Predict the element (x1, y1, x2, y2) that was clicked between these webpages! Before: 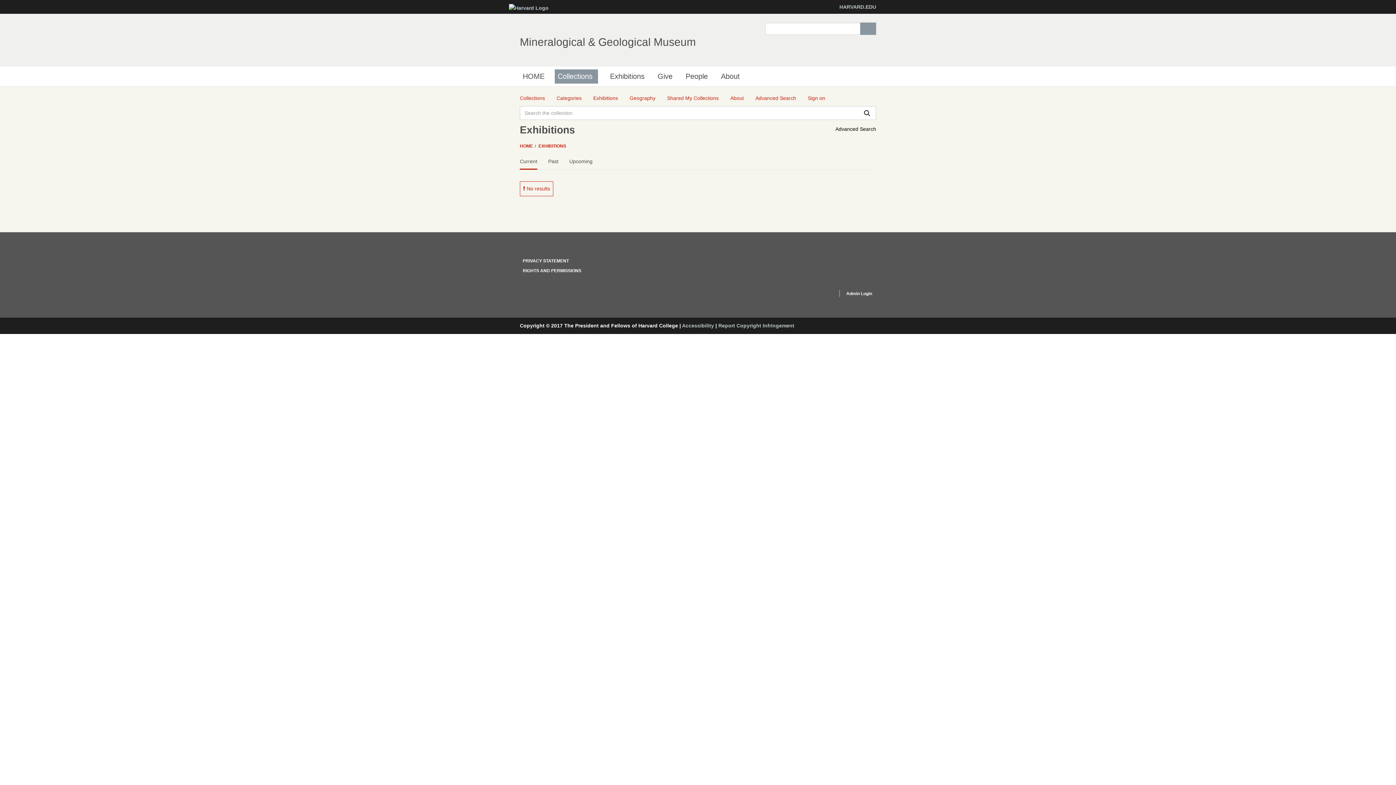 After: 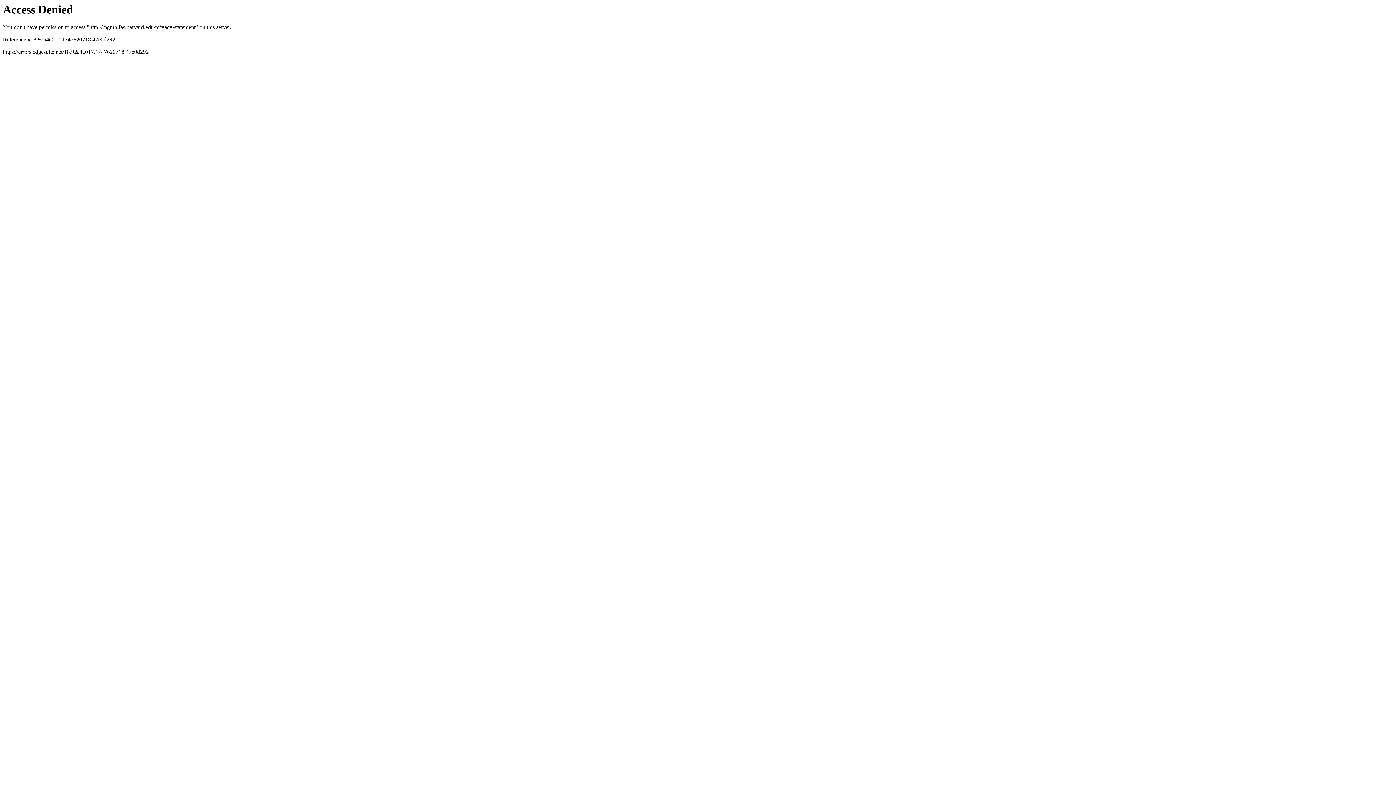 Action: bbox: (522, 258, 569, 263) label: PRIVACY STATEMENT